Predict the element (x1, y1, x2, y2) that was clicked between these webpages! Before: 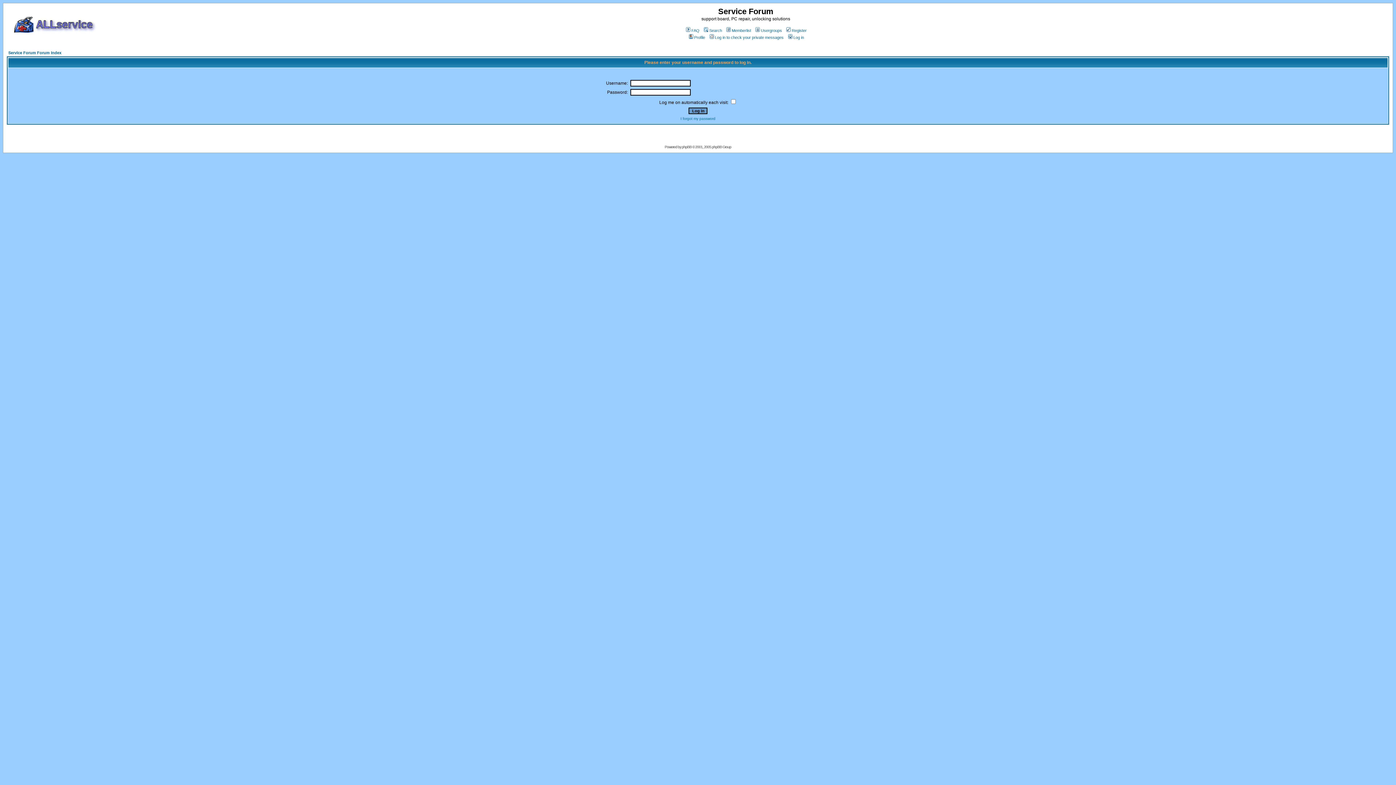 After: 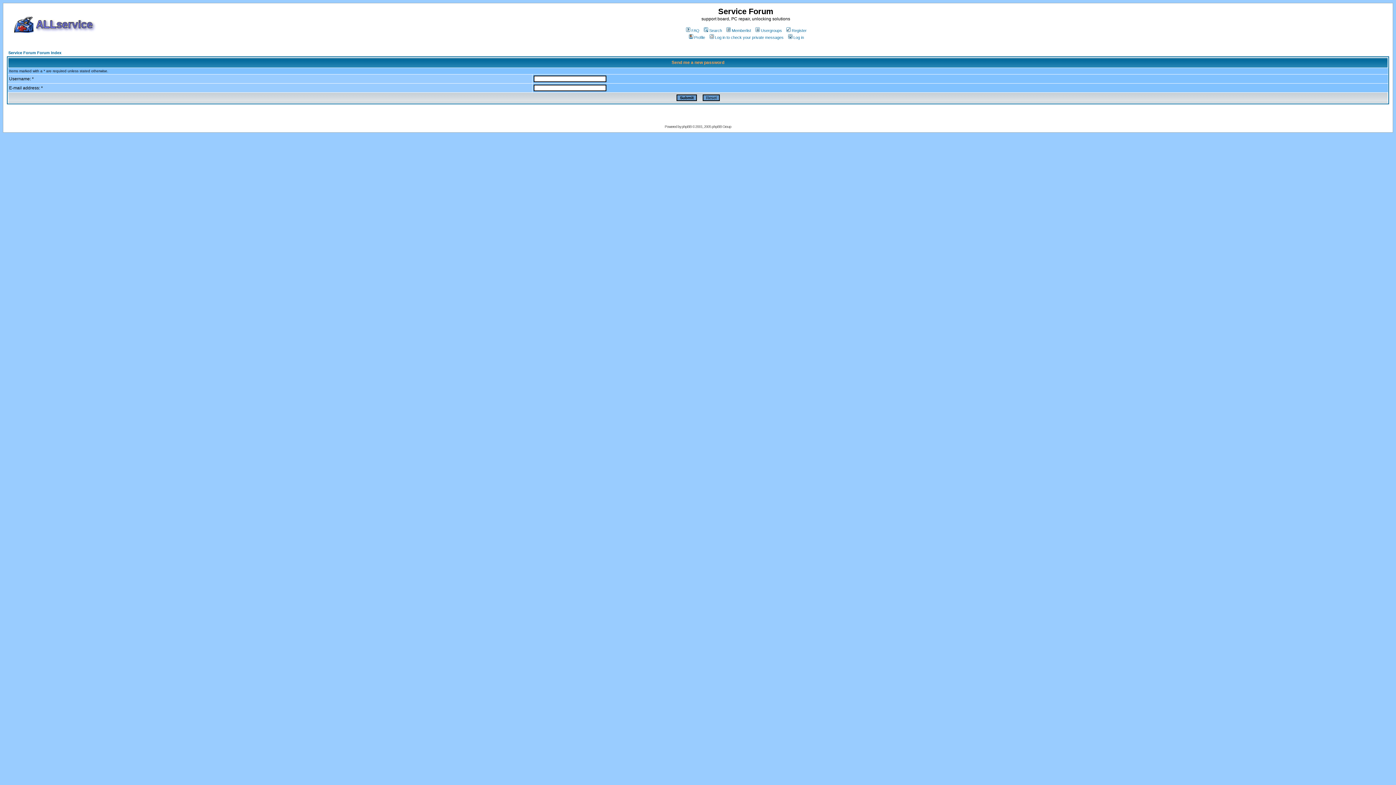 Action: label: I forgot my password bbox: (680, 116, 715, 120)